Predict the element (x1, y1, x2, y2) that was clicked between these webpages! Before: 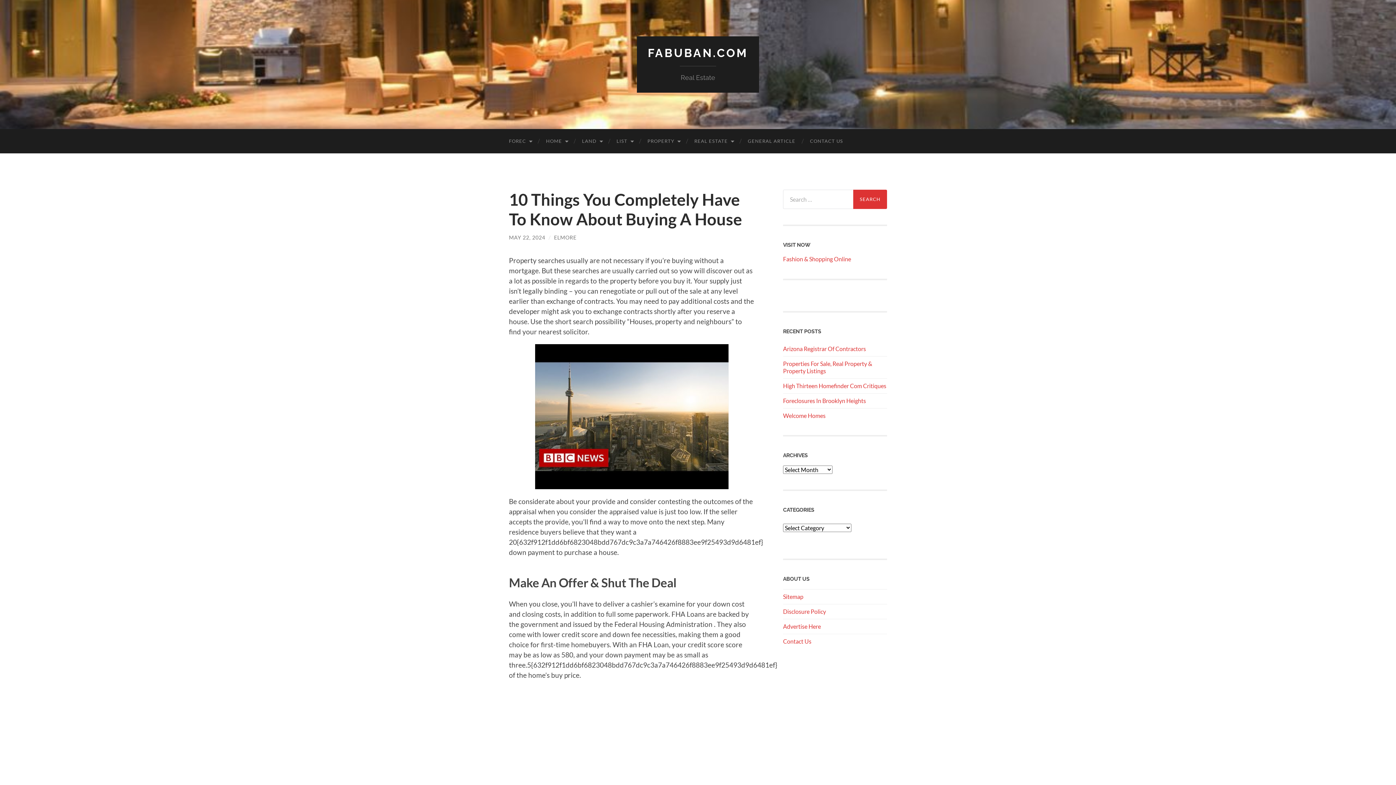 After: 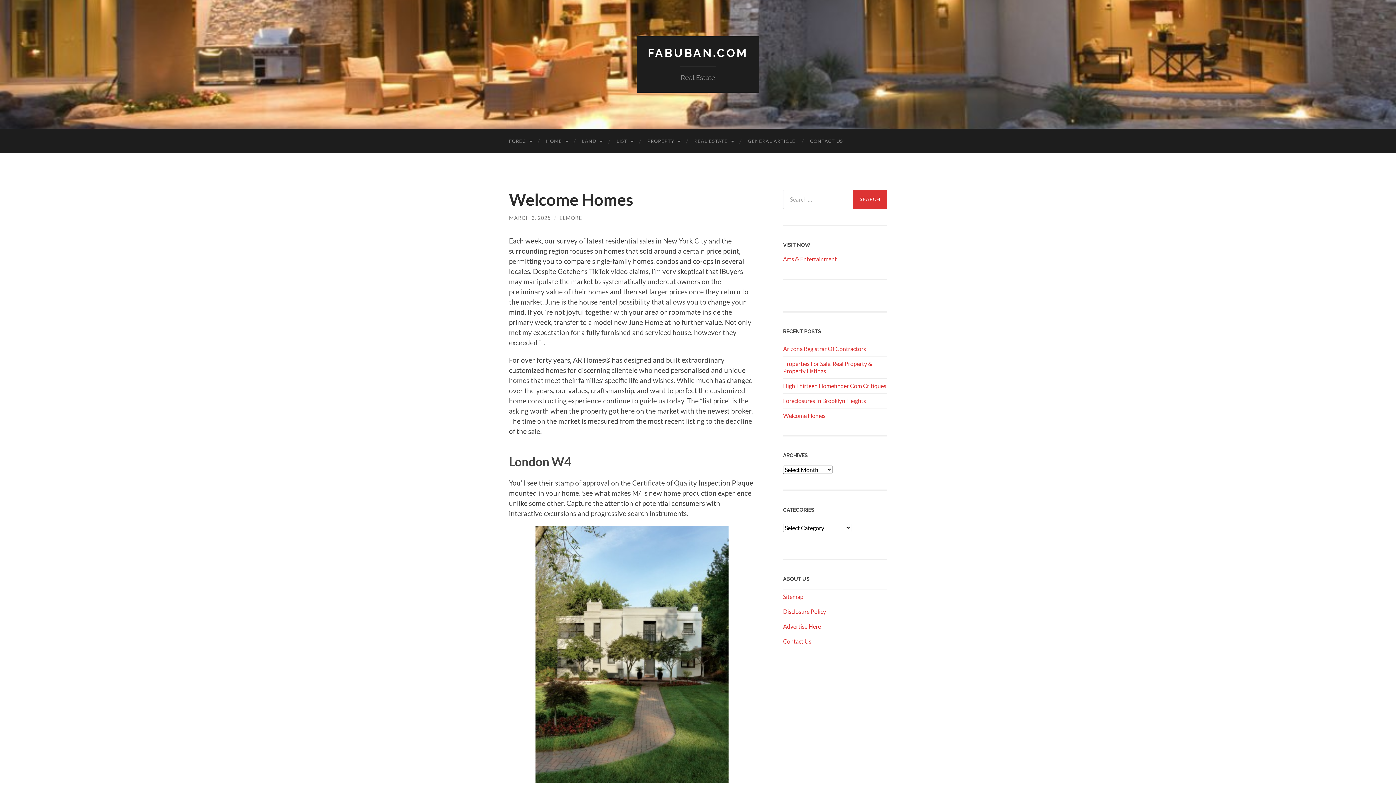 Action: label: Welcome Homes bbox: (783, 412, 887, 419)